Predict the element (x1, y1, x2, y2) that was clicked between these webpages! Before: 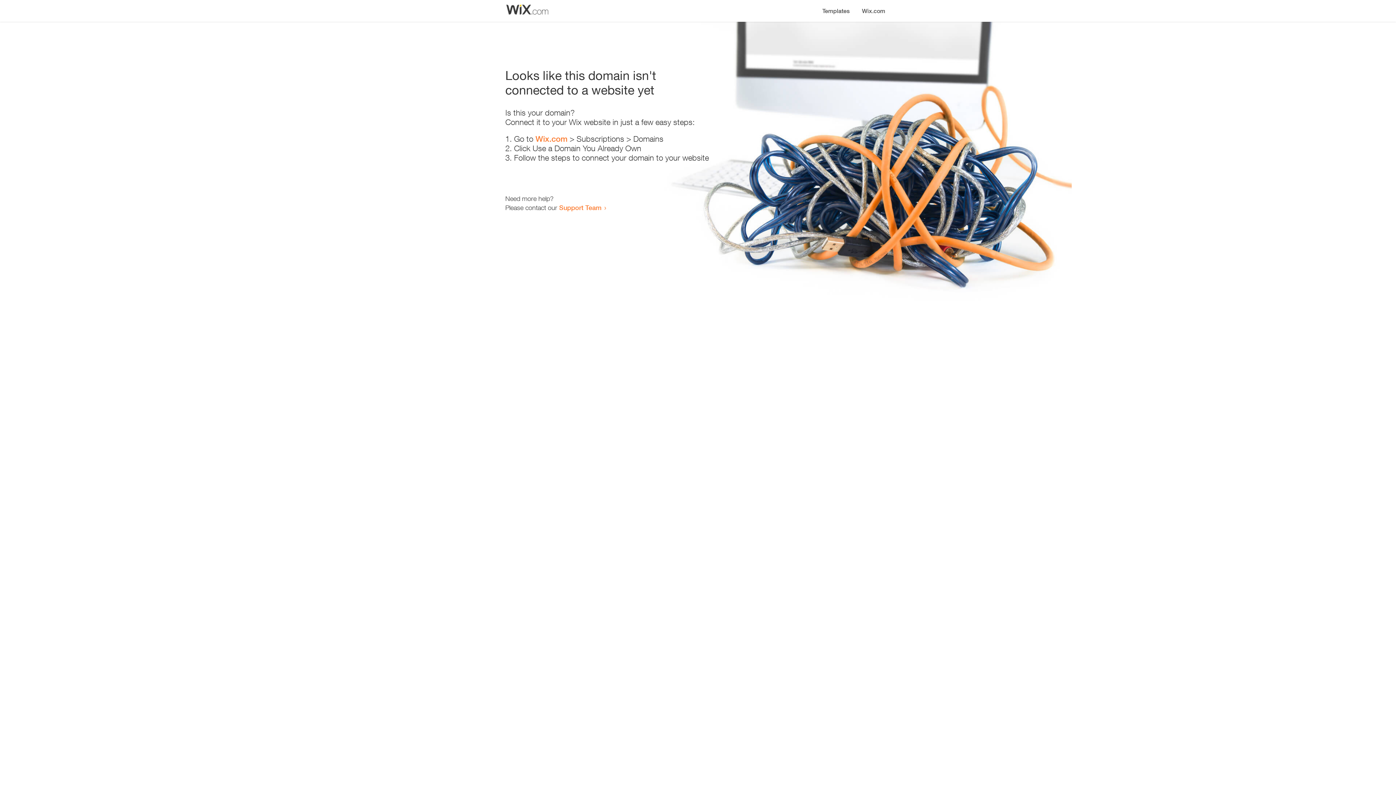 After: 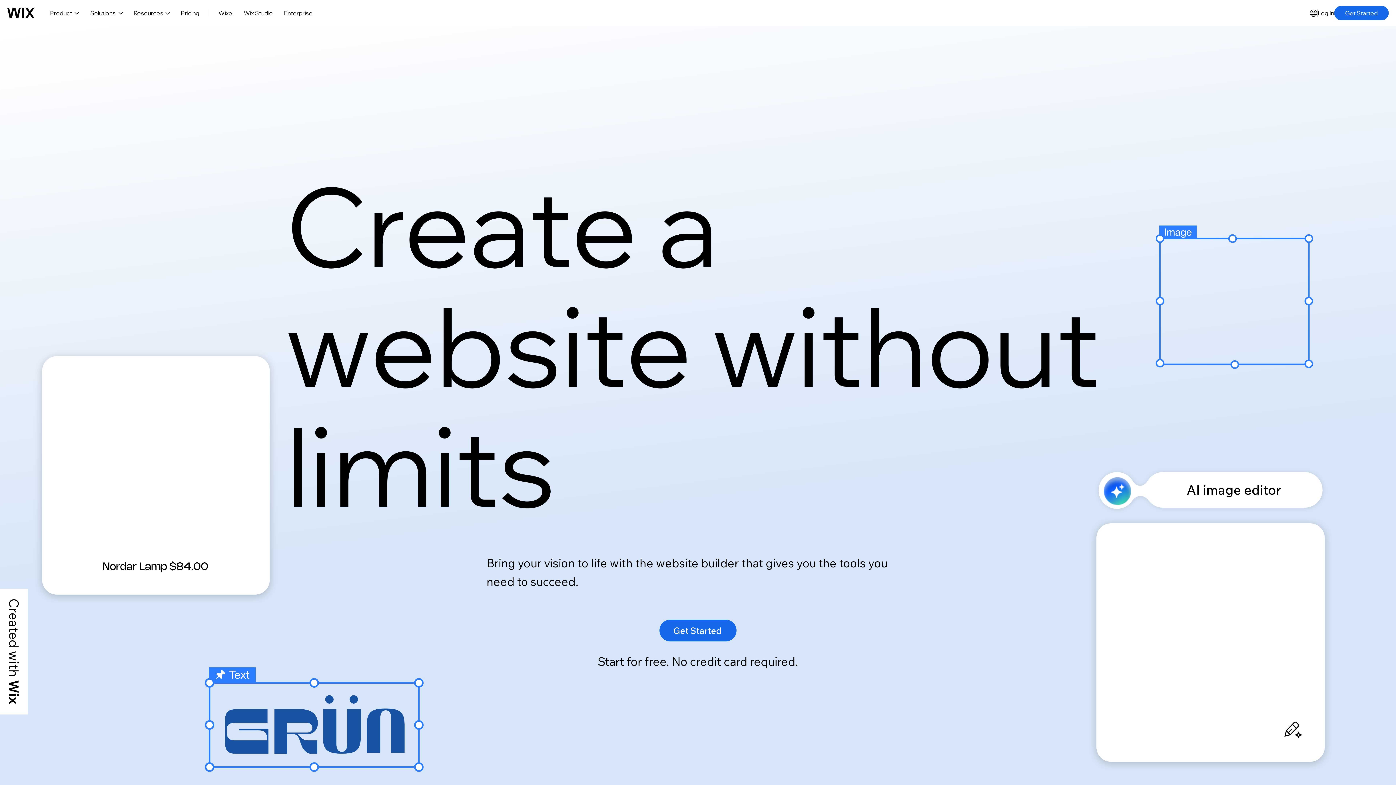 Action: bbox: (856, 0, 890, 14) label: Wix.com